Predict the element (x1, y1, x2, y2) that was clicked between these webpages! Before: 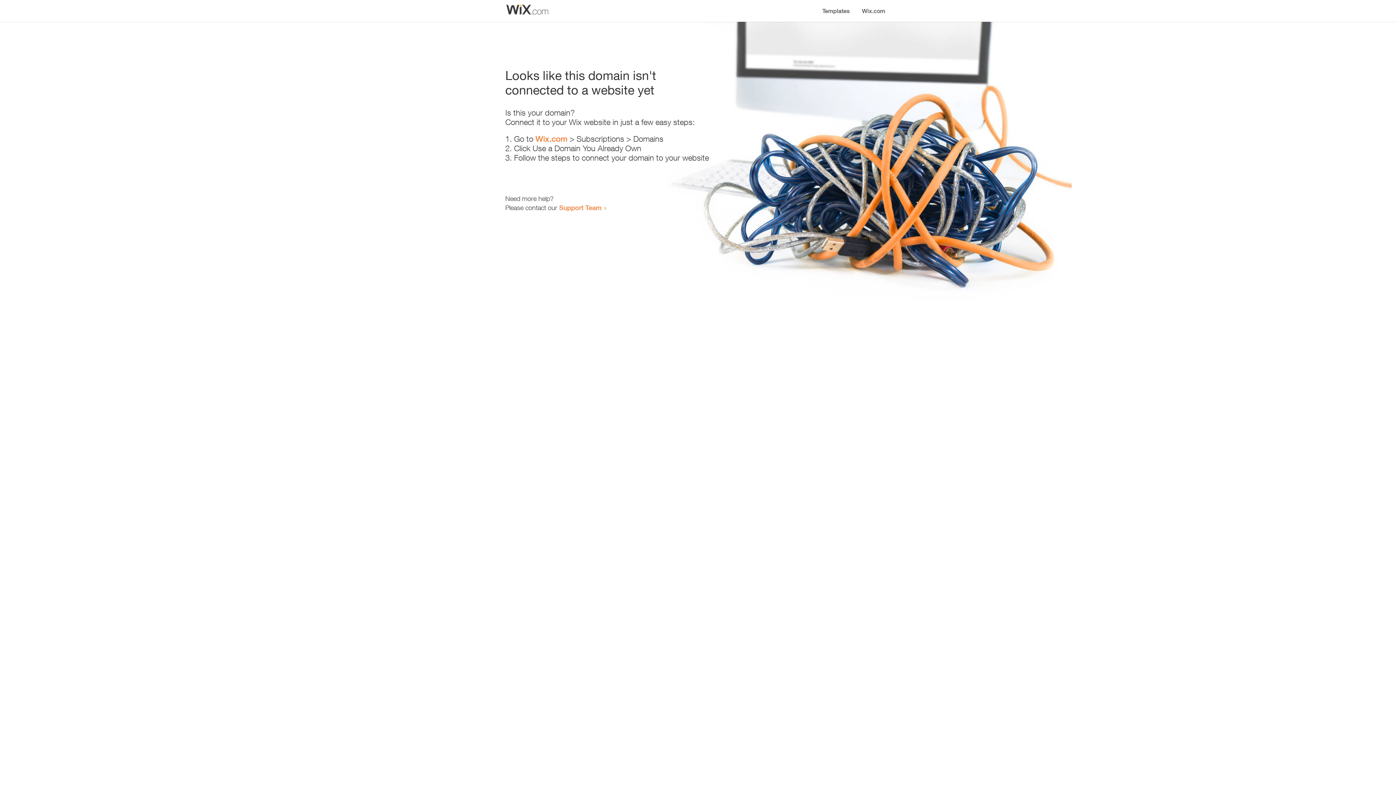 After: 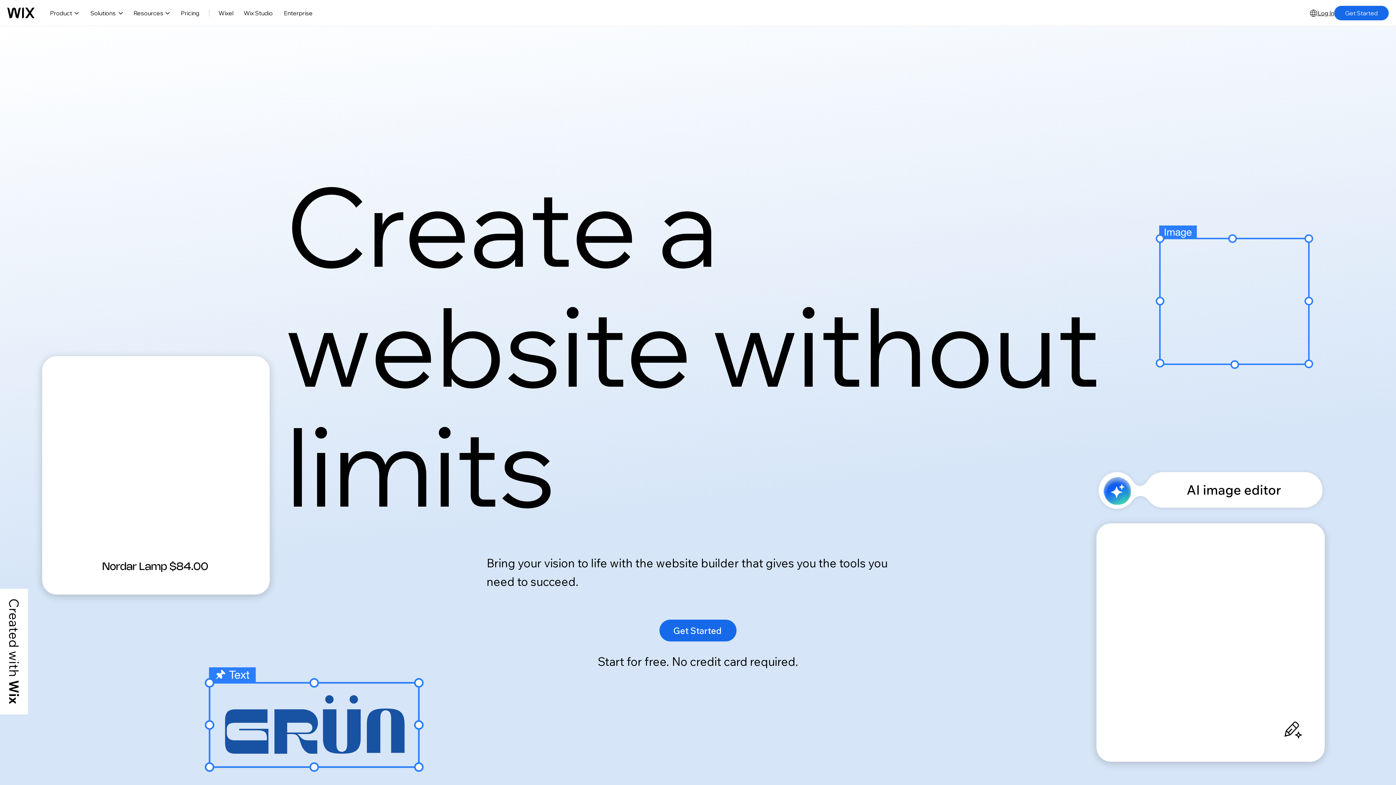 Action: label: Wix.com bbox: (856, 0, 890, 14)